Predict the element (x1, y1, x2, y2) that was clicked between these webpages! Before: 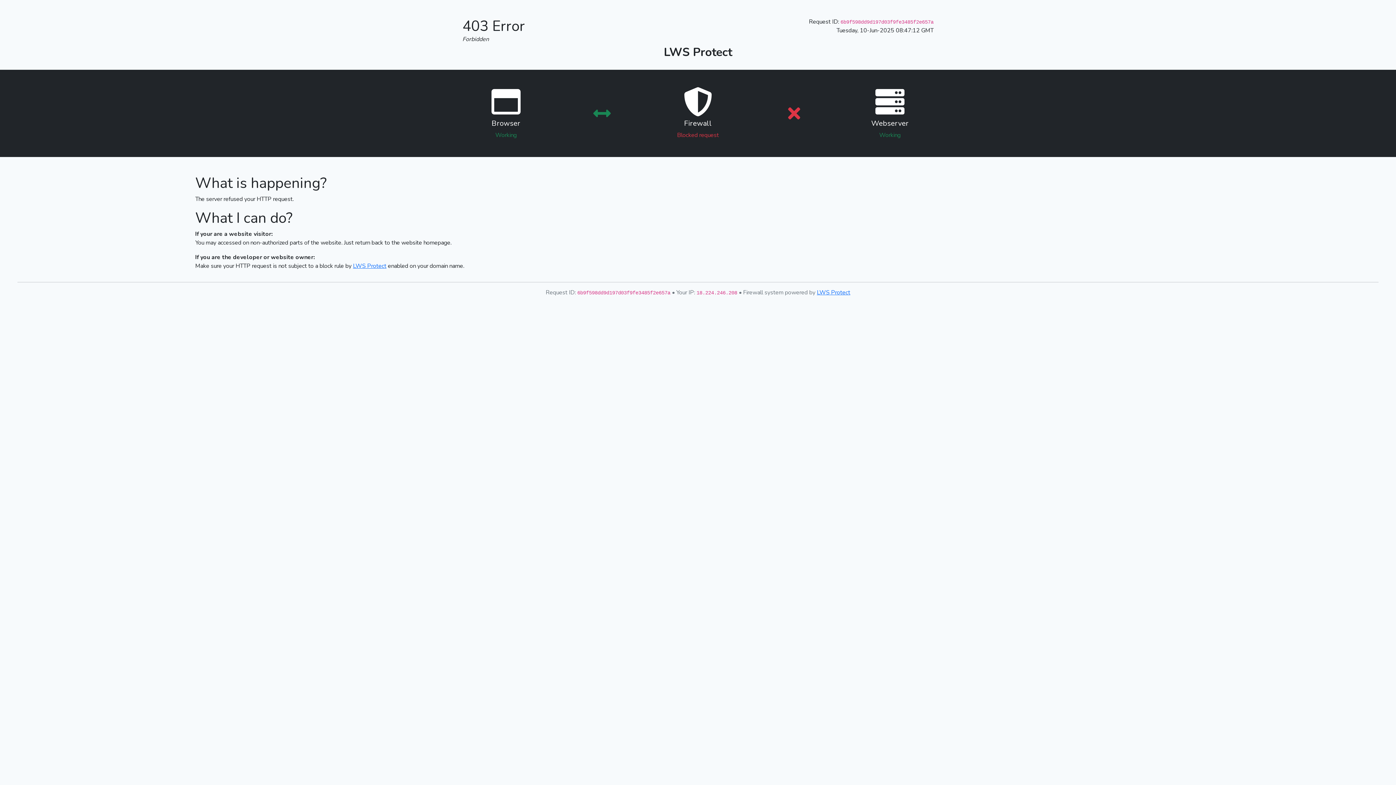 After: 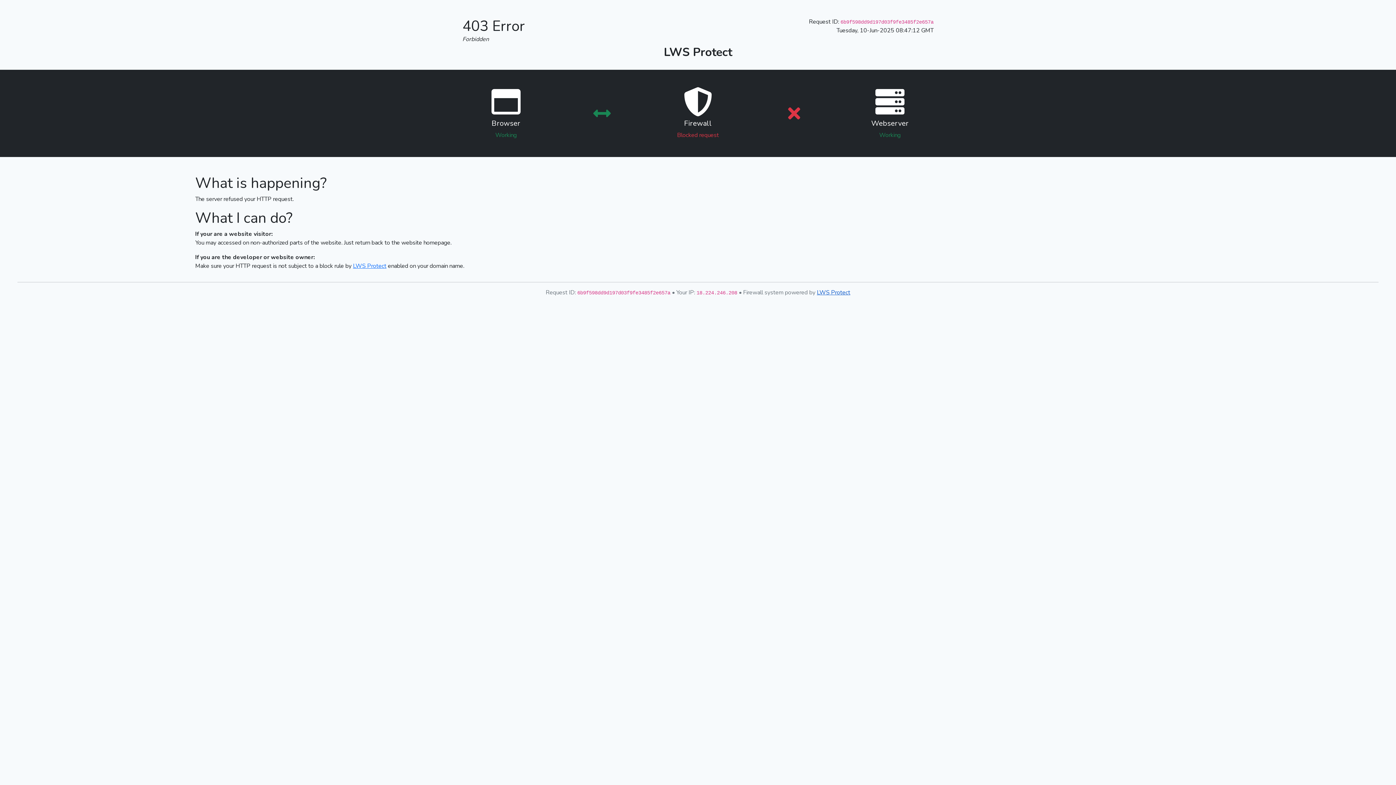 Action: bbox: (817, 288, 850, 296) label: LWS Protect